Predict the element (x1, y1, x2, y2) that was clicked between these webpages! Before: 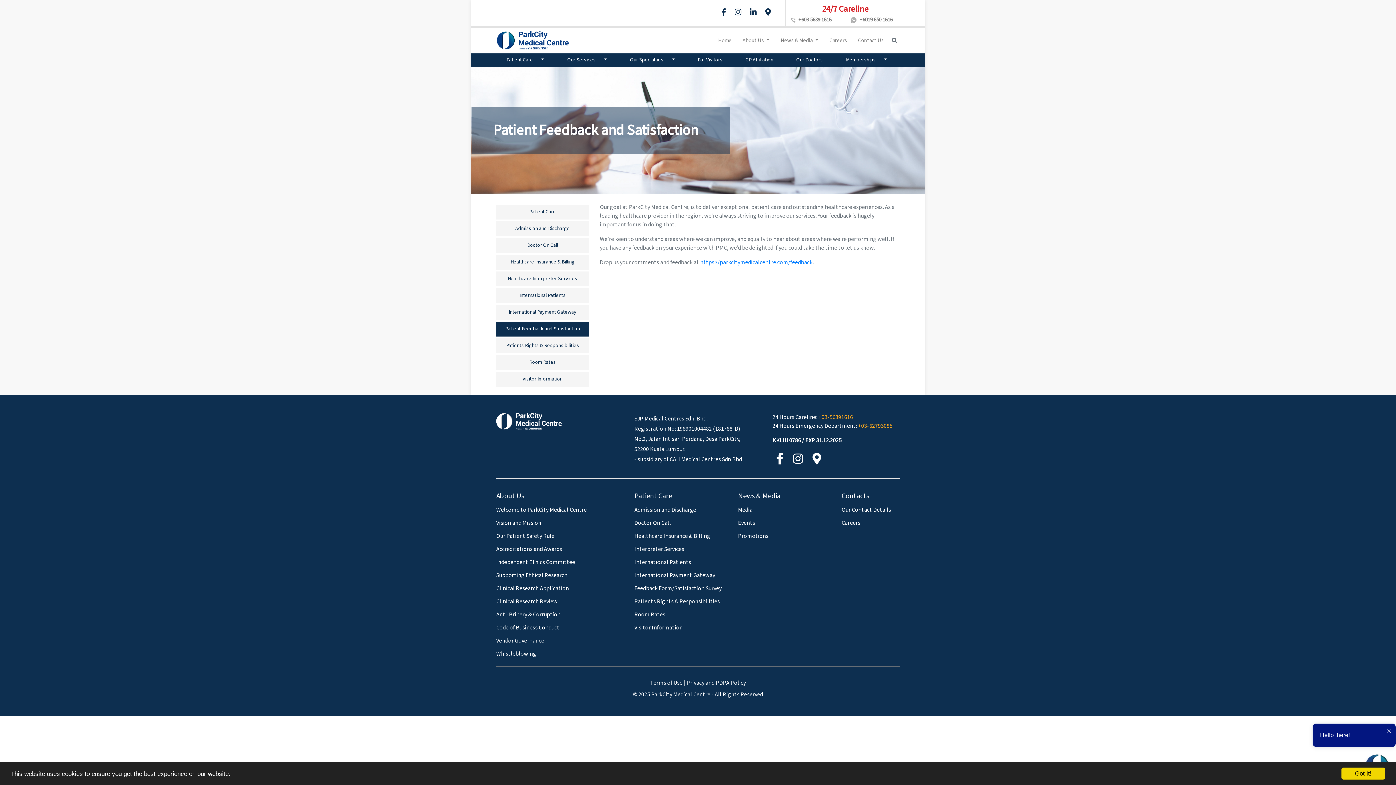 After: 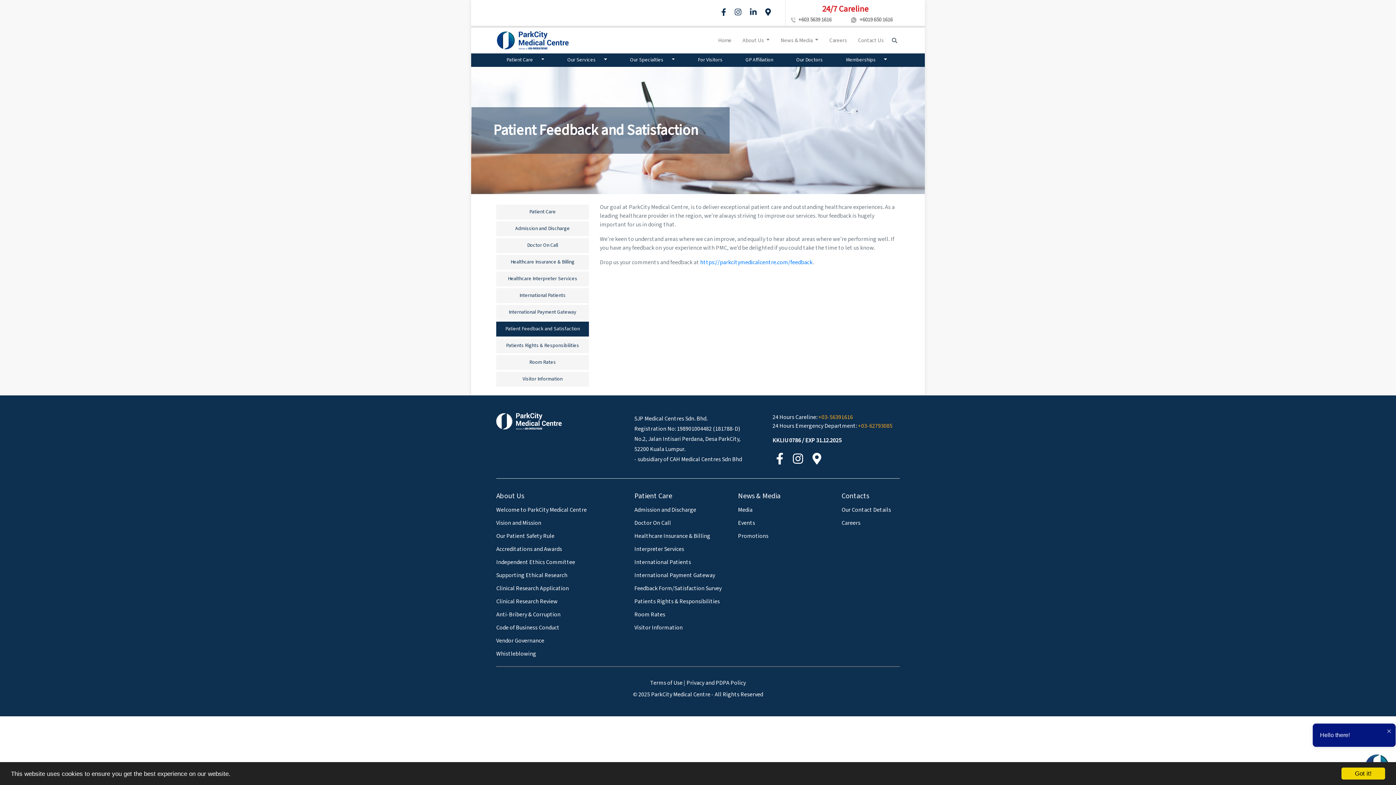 Action: label:   bbox: (789, 447, 809, 471)